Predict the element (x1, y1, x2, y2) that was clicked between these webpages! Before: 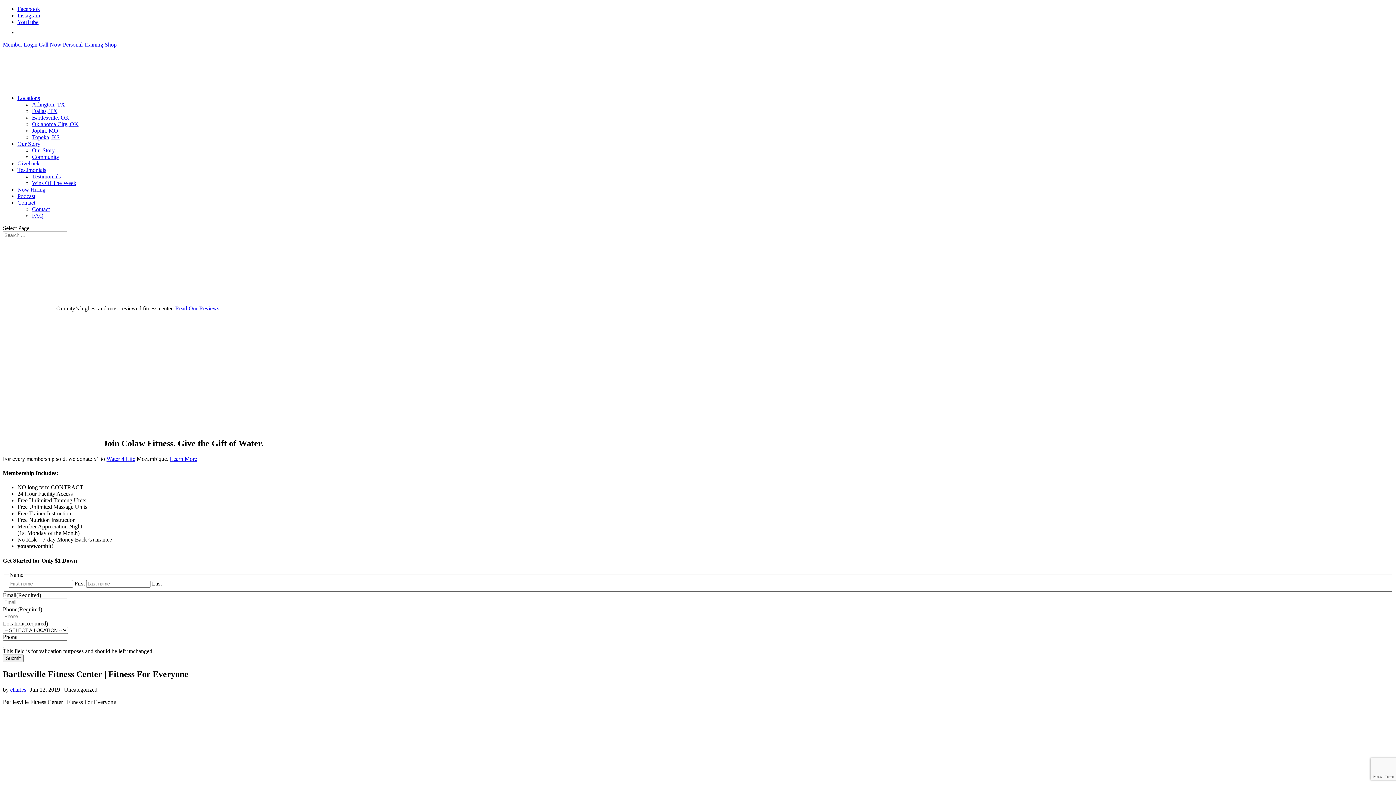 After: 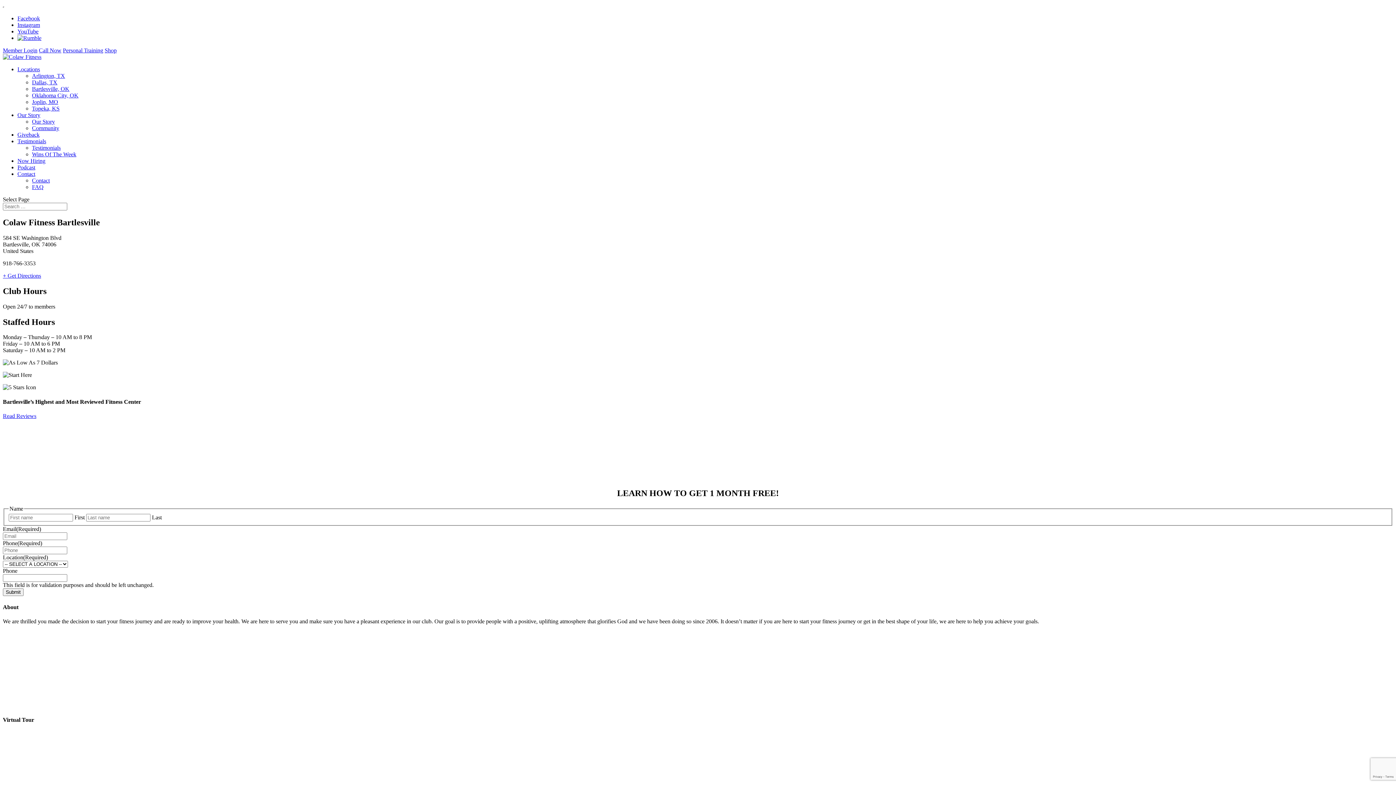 Action: bbox: (32, 114, 69, 120) label: Bartlesville, OK